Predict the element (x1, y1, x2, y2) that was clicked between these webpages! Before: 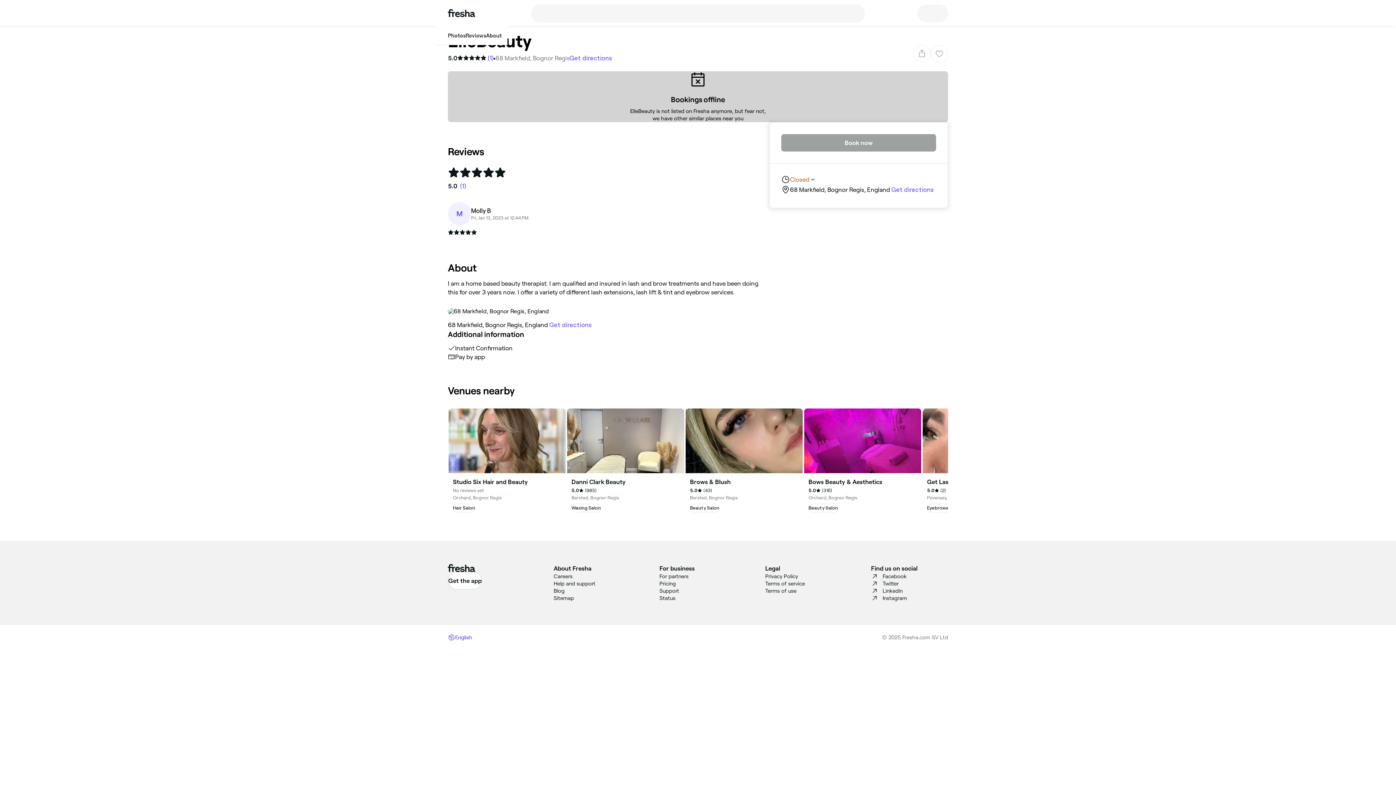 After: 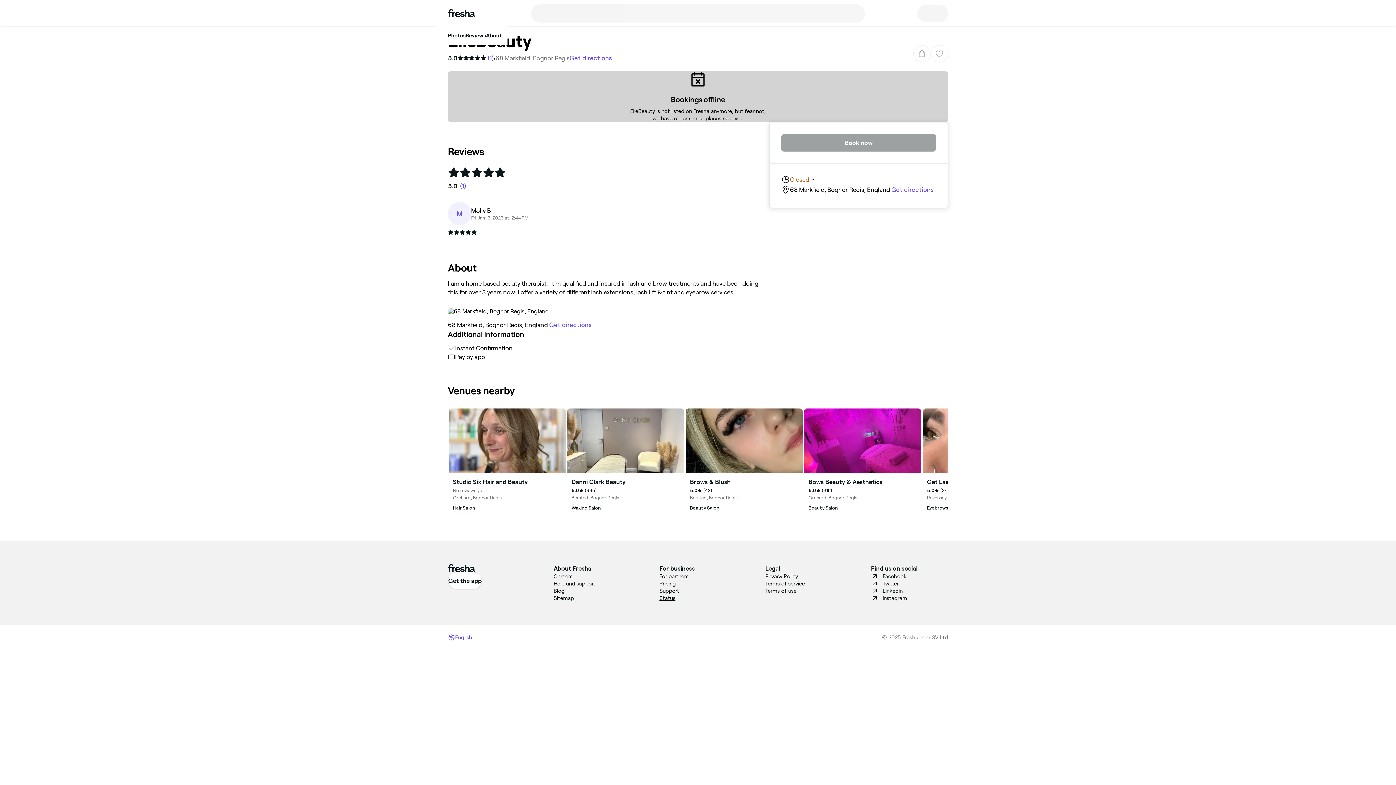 Action: bbox: (659, 595, 675, 601) label: Status